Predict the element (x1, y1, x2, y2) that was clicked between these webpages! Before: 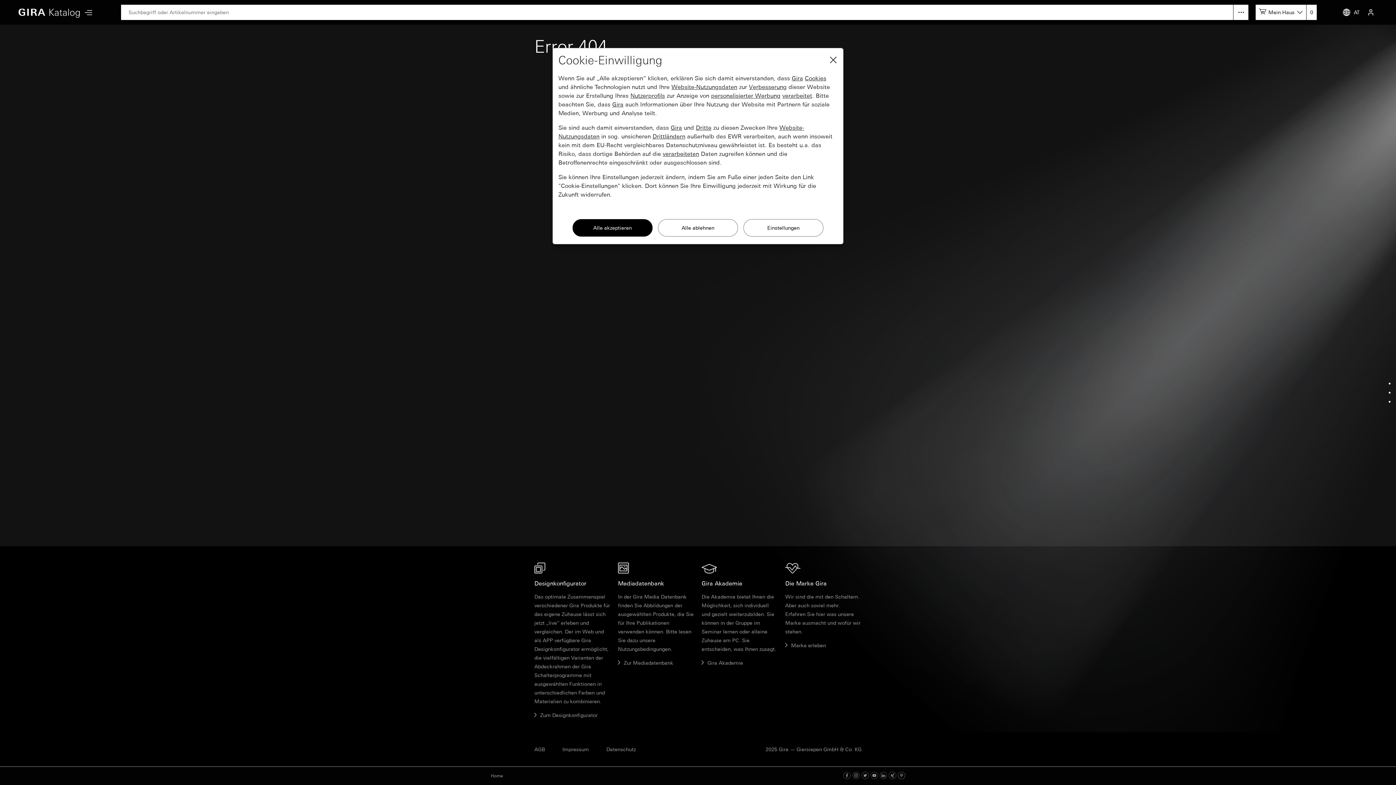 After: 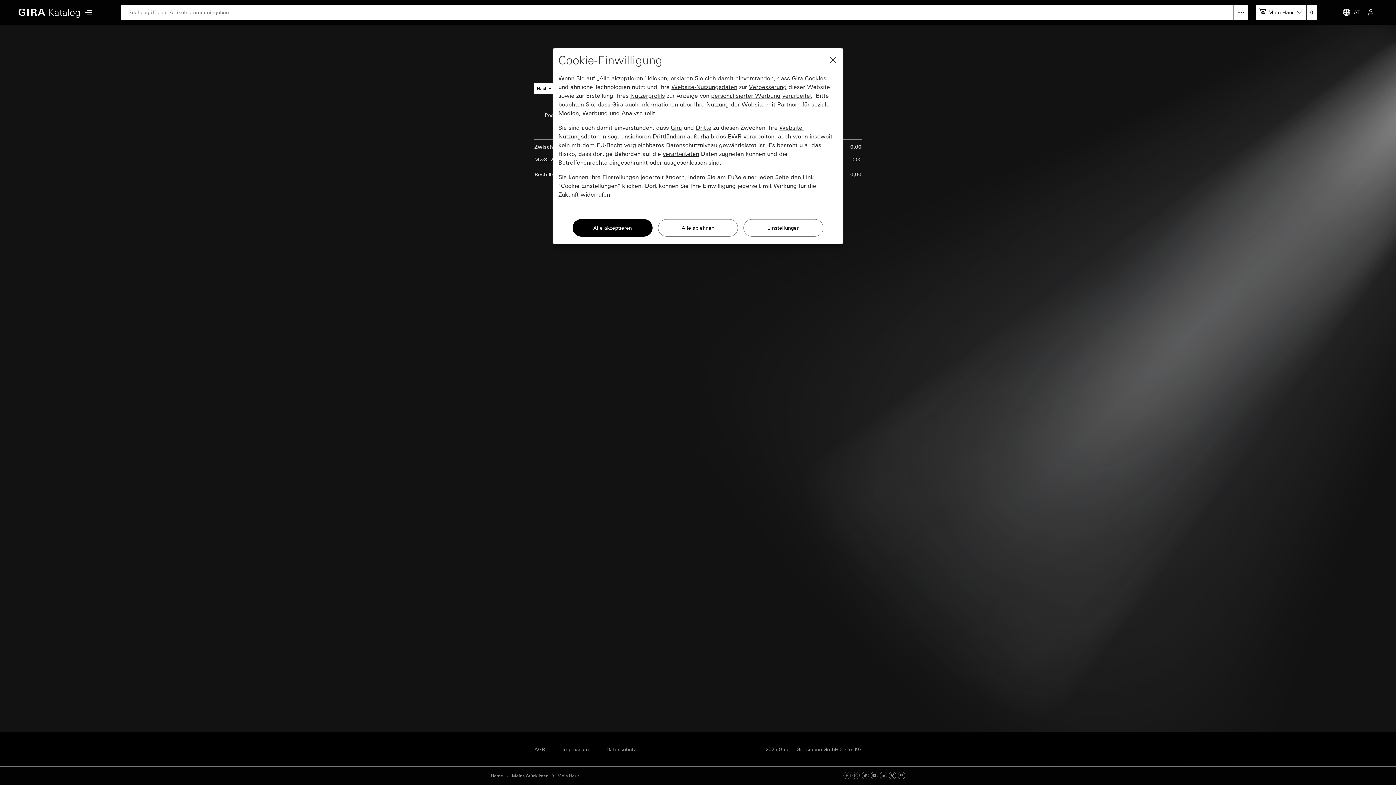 Action: label: 0 bbox: (1306, 4, 1317, 20)